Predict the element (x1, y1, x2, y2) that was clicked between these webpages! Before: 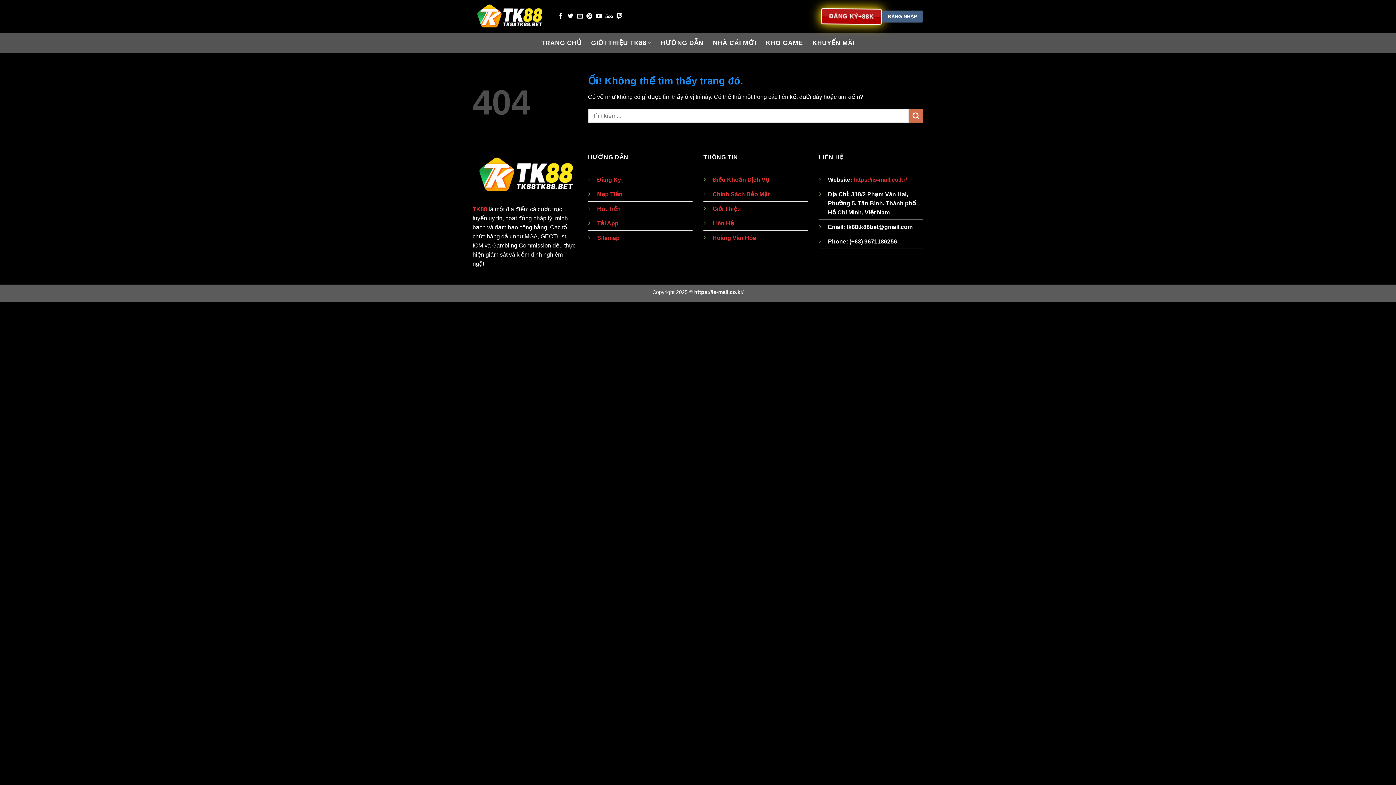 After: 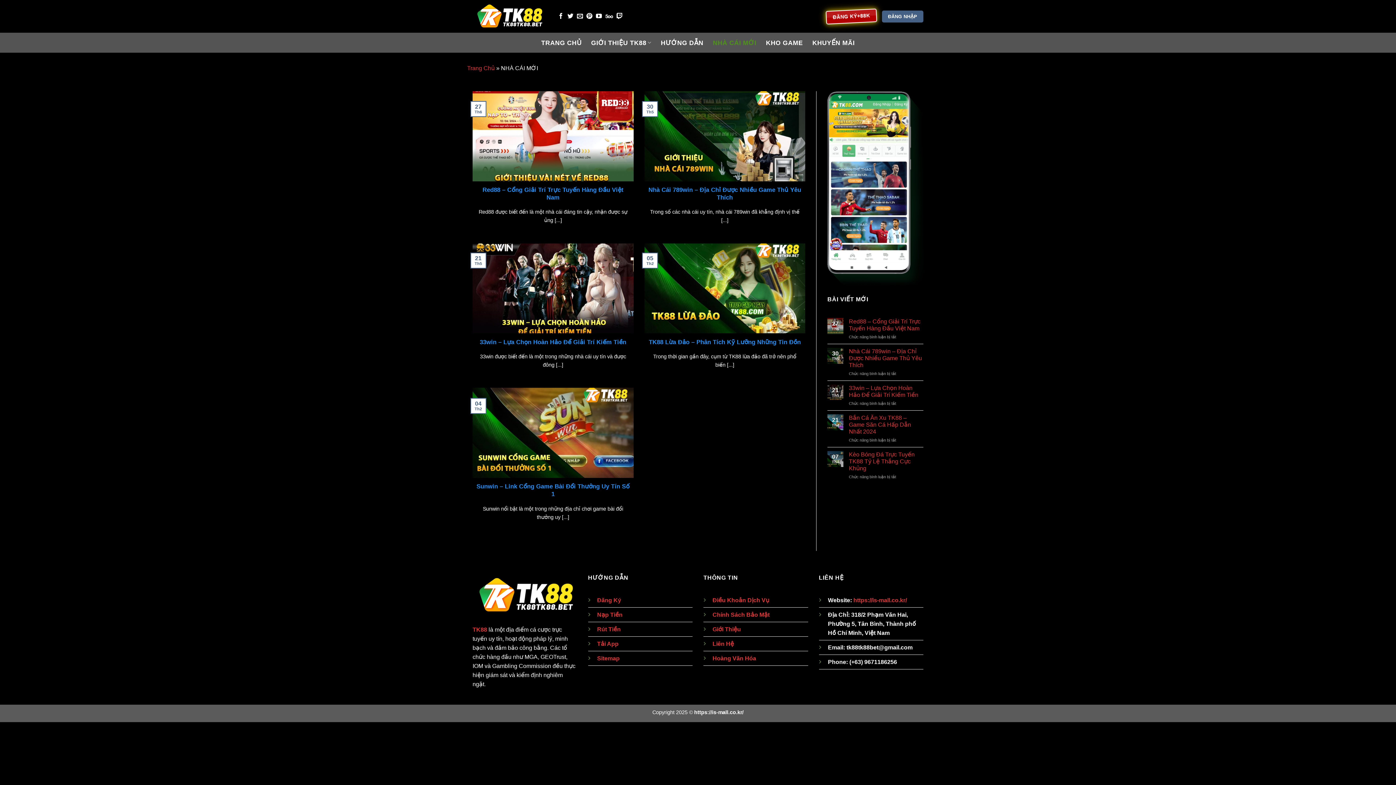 Action: label: NHÀ CÁI MỚI bbox: (713, 36, 756, 49)